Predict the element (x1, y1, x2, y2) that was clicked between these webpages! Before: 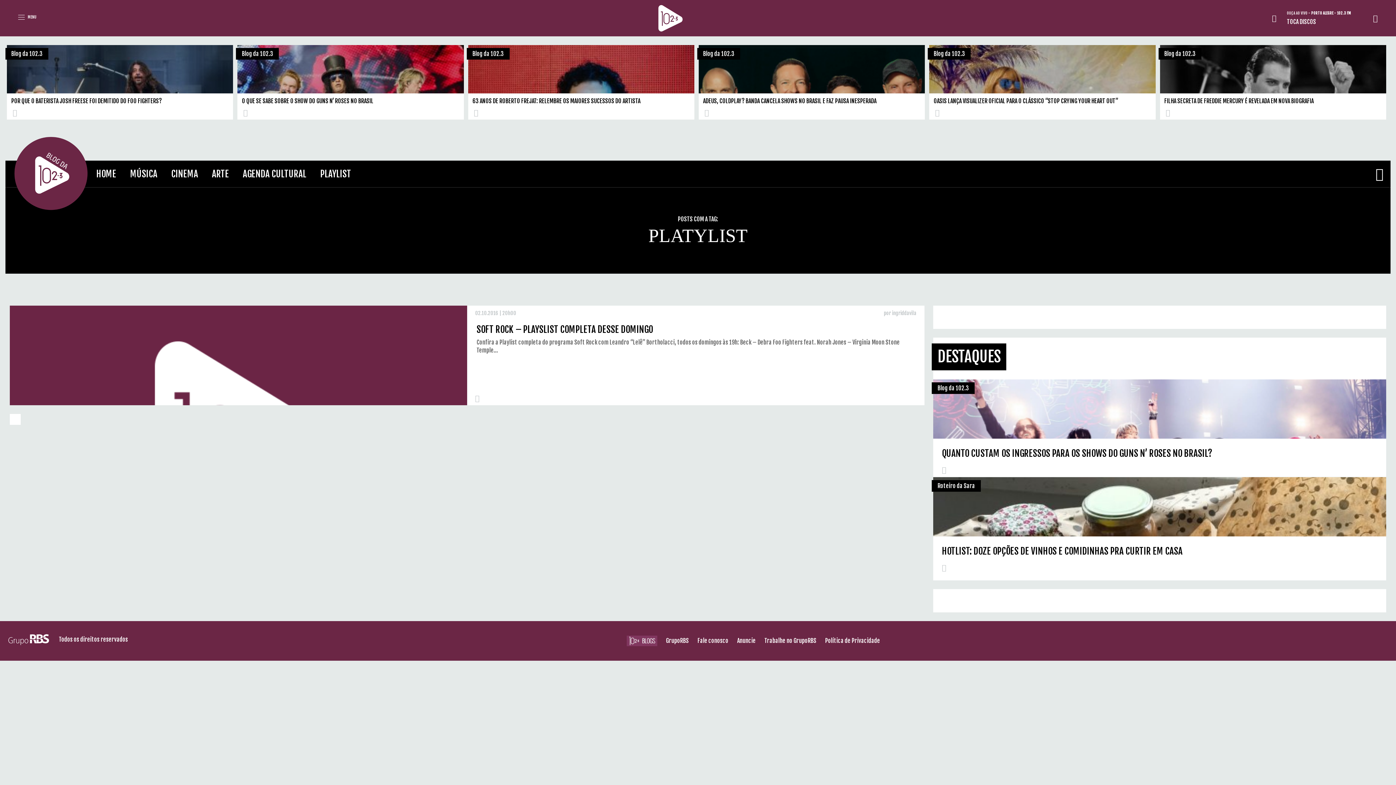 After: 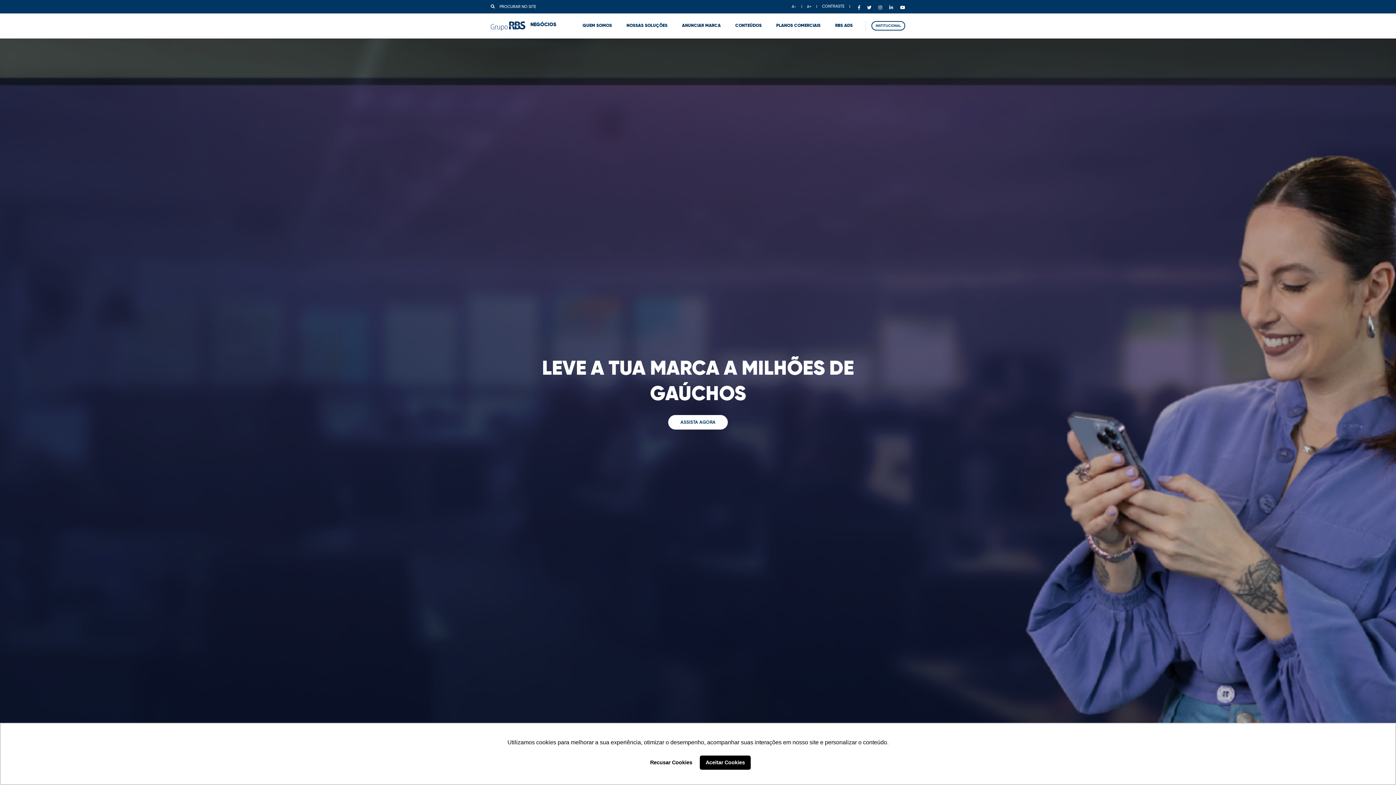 Action: bbox: (737, 728, 755, 735) label: Anuncie